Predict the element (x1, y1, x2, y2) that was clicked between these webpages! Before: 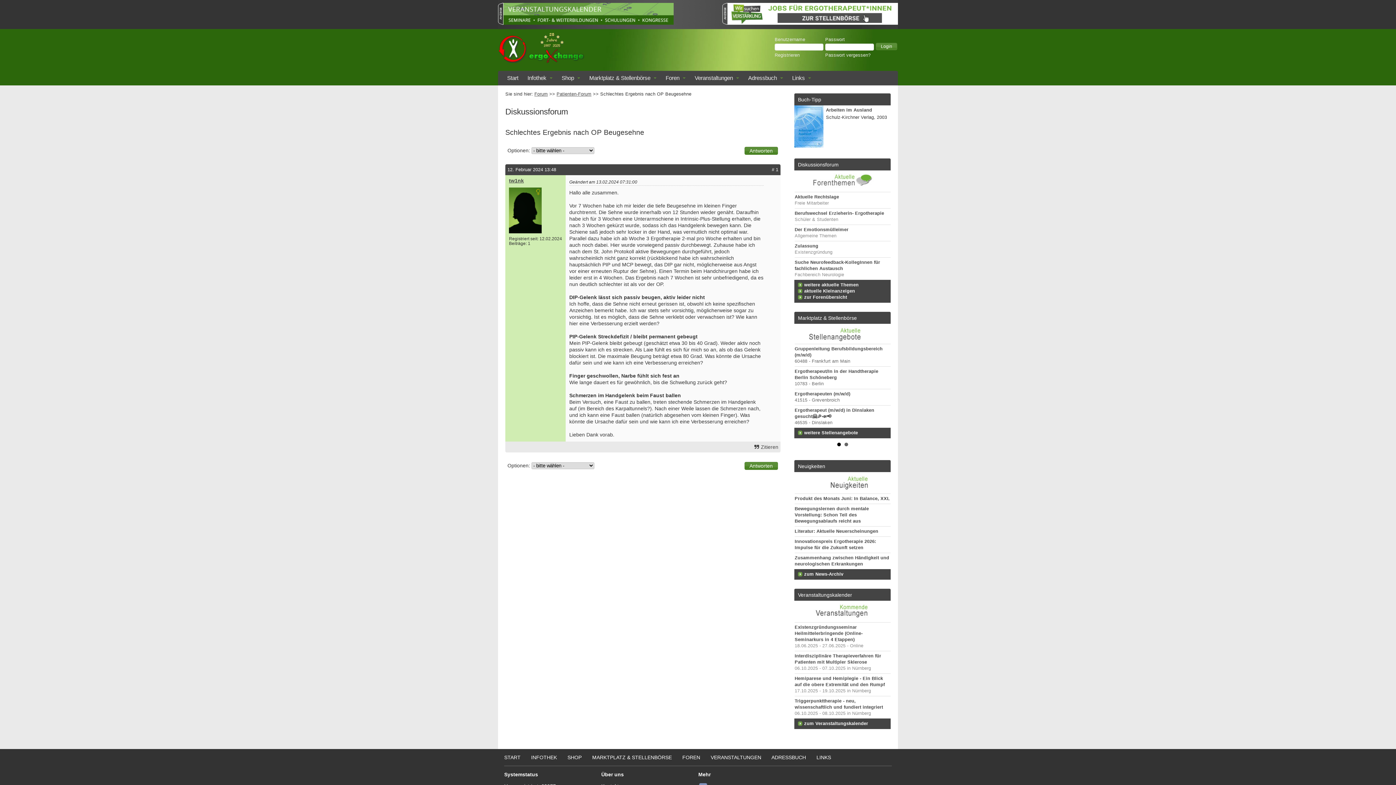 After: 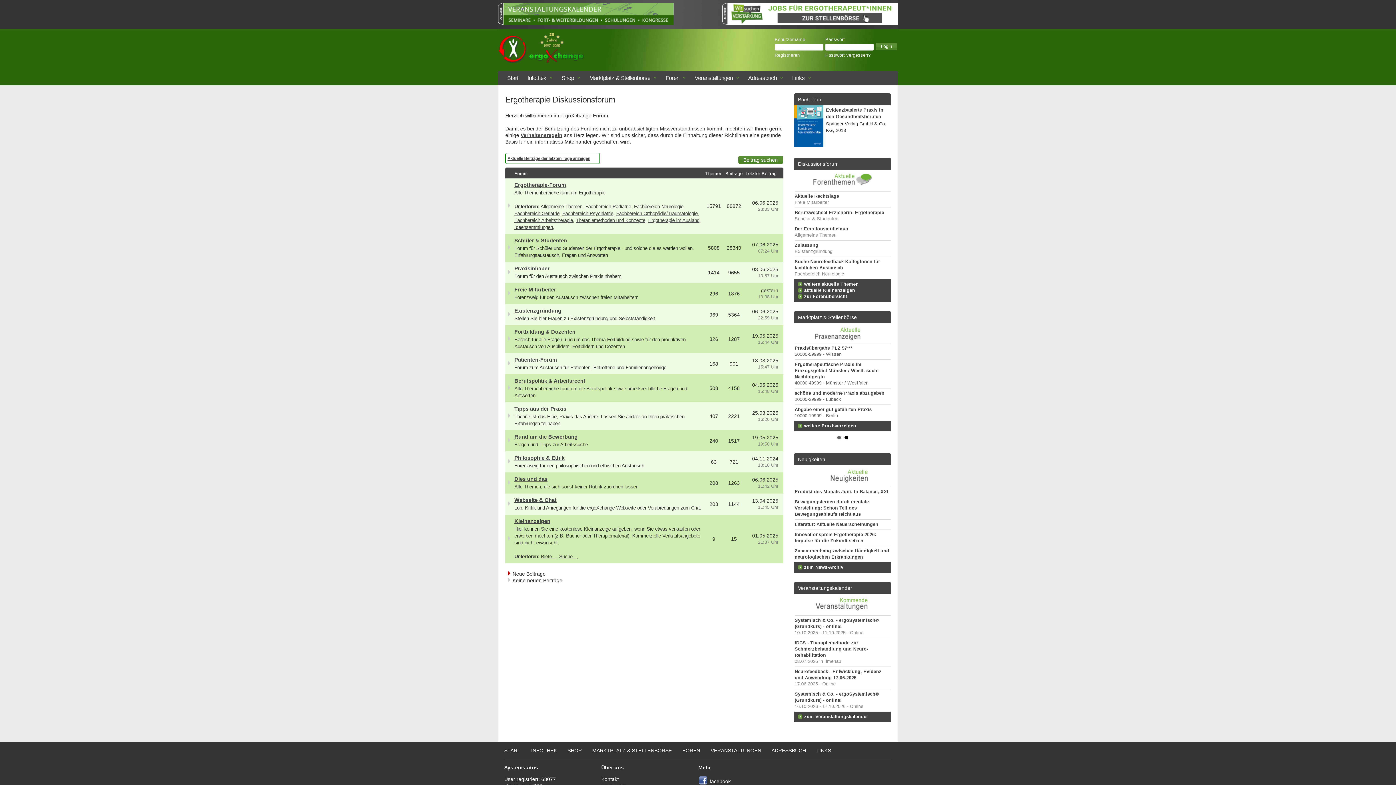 Action: bbox: (798, 161, 838, 167) label: Diskussionsforum